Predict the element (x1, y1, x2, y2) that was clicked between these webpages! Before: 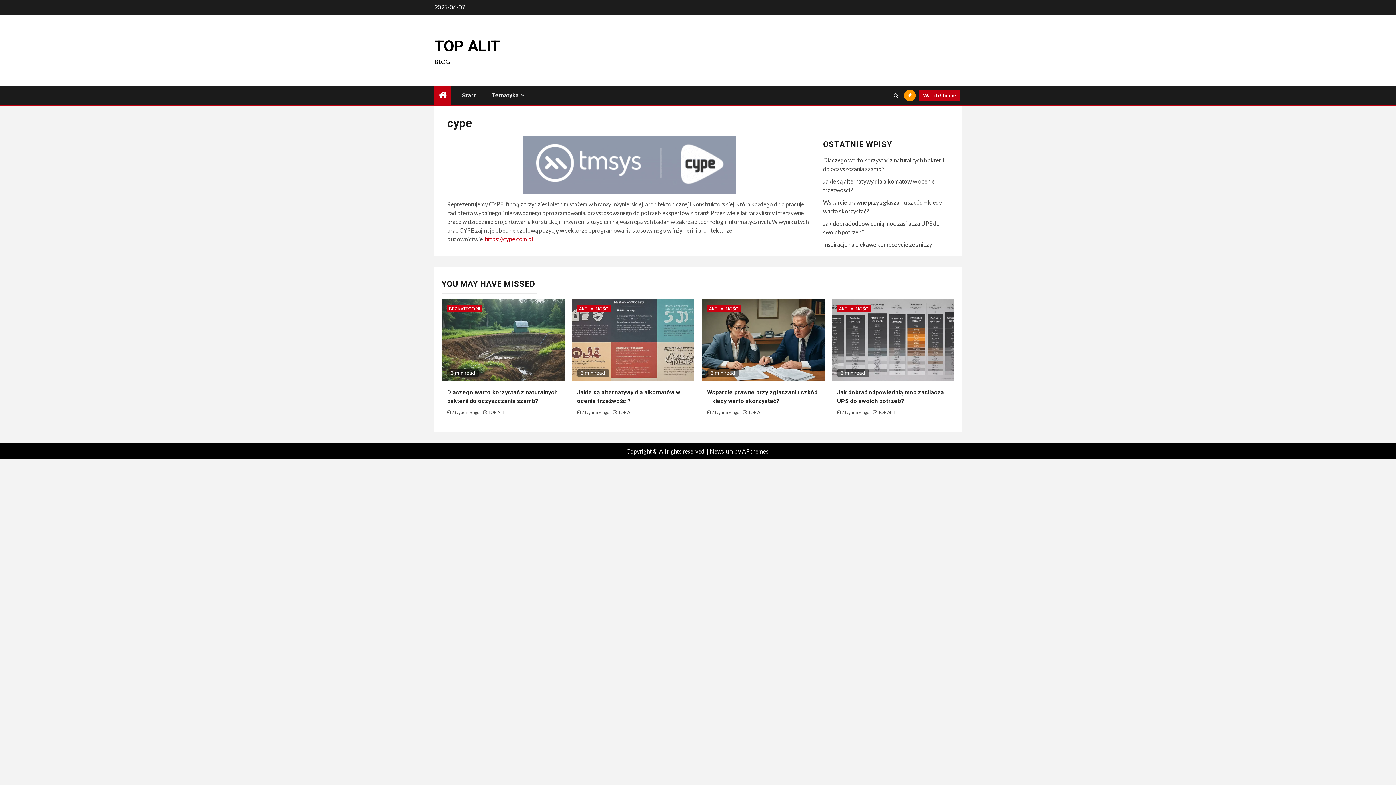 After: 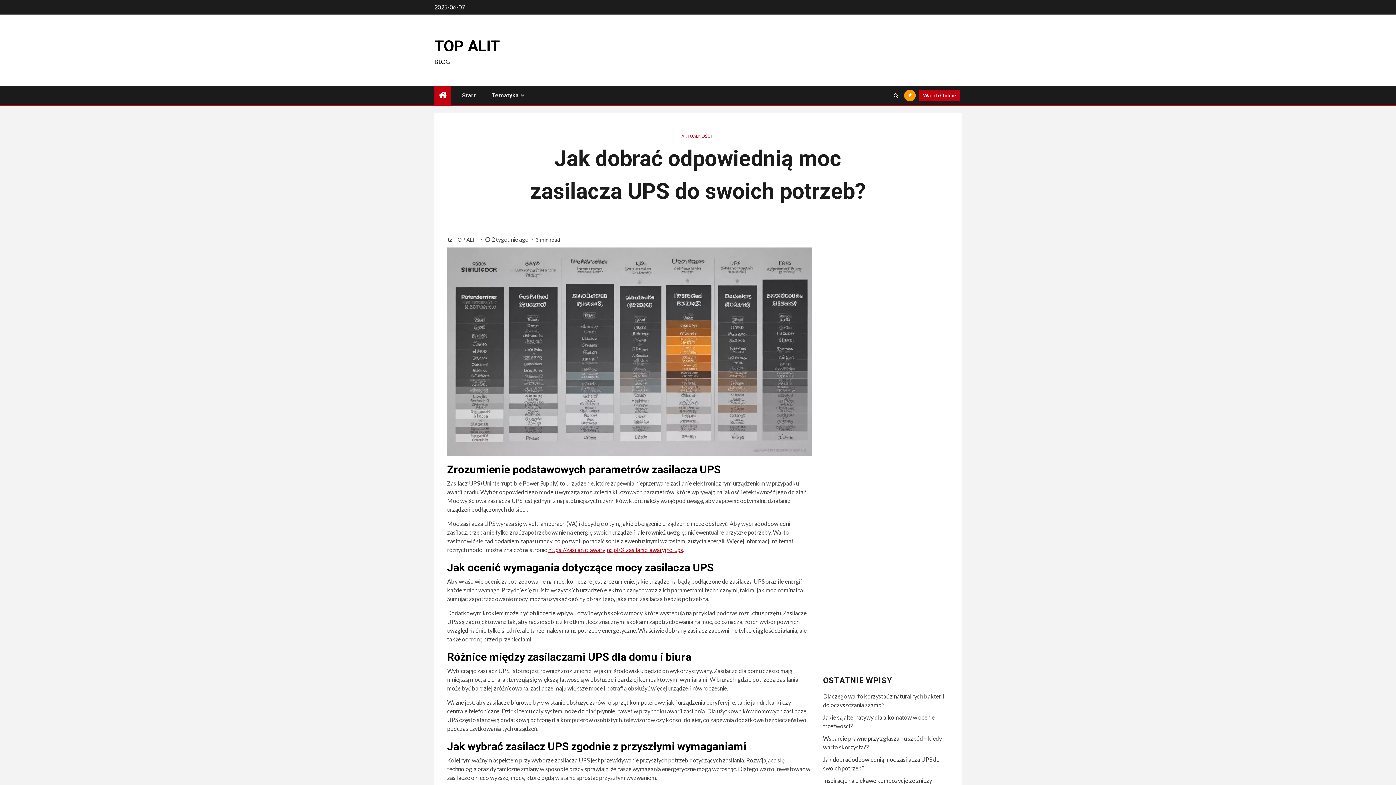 Action: bbox: (831, 299, 954, 381)